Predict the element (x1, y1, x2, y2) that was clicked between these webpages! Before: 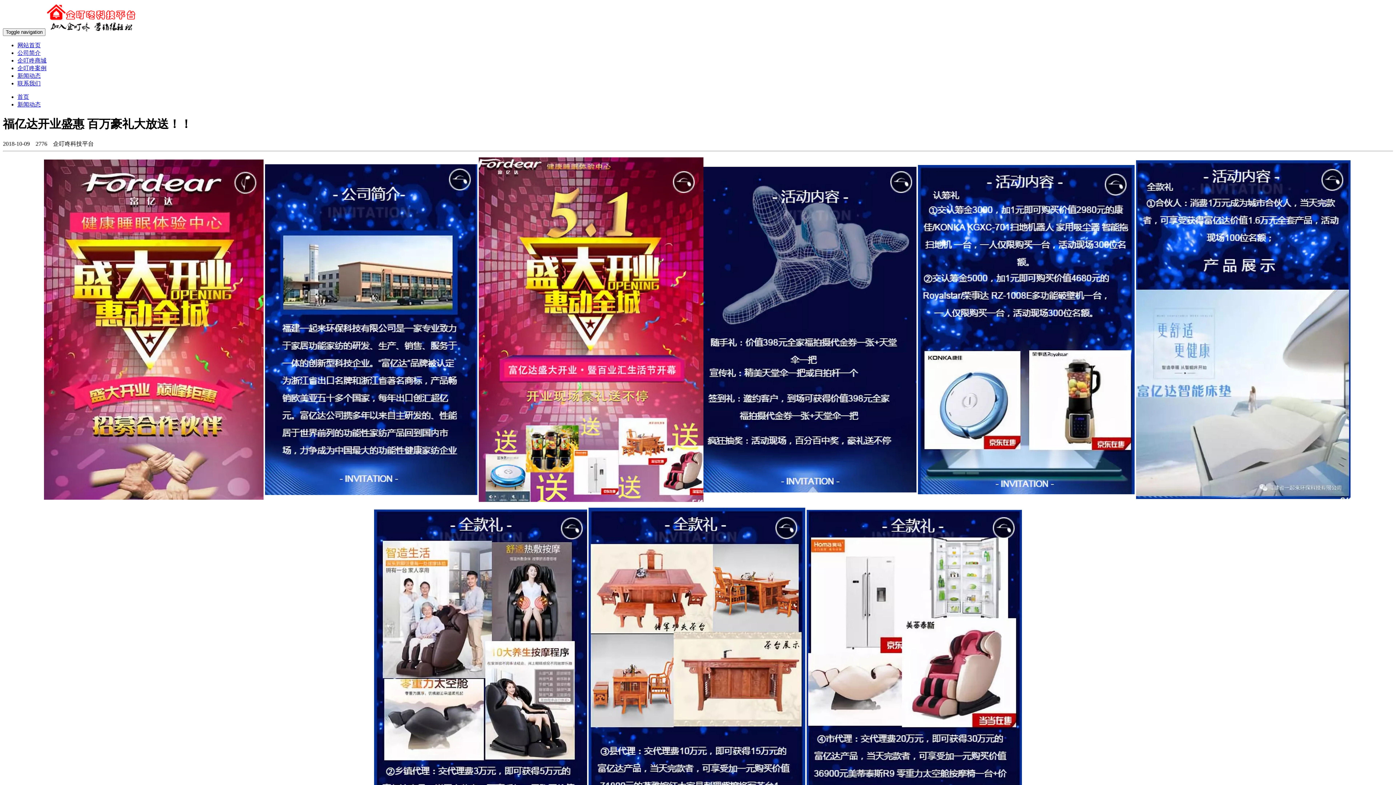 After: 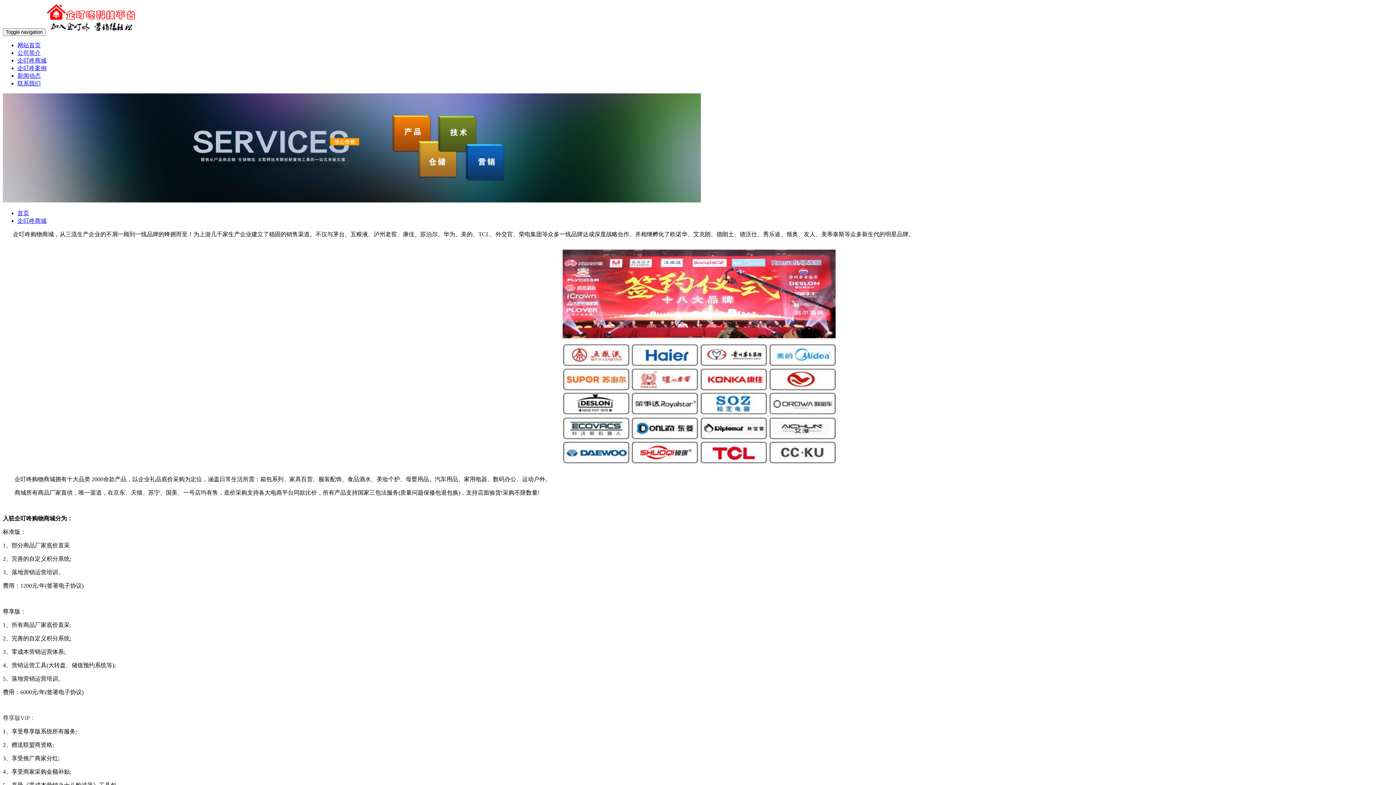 Action: bbox: (17, 57, 46, 63) label: 企叮咚商城